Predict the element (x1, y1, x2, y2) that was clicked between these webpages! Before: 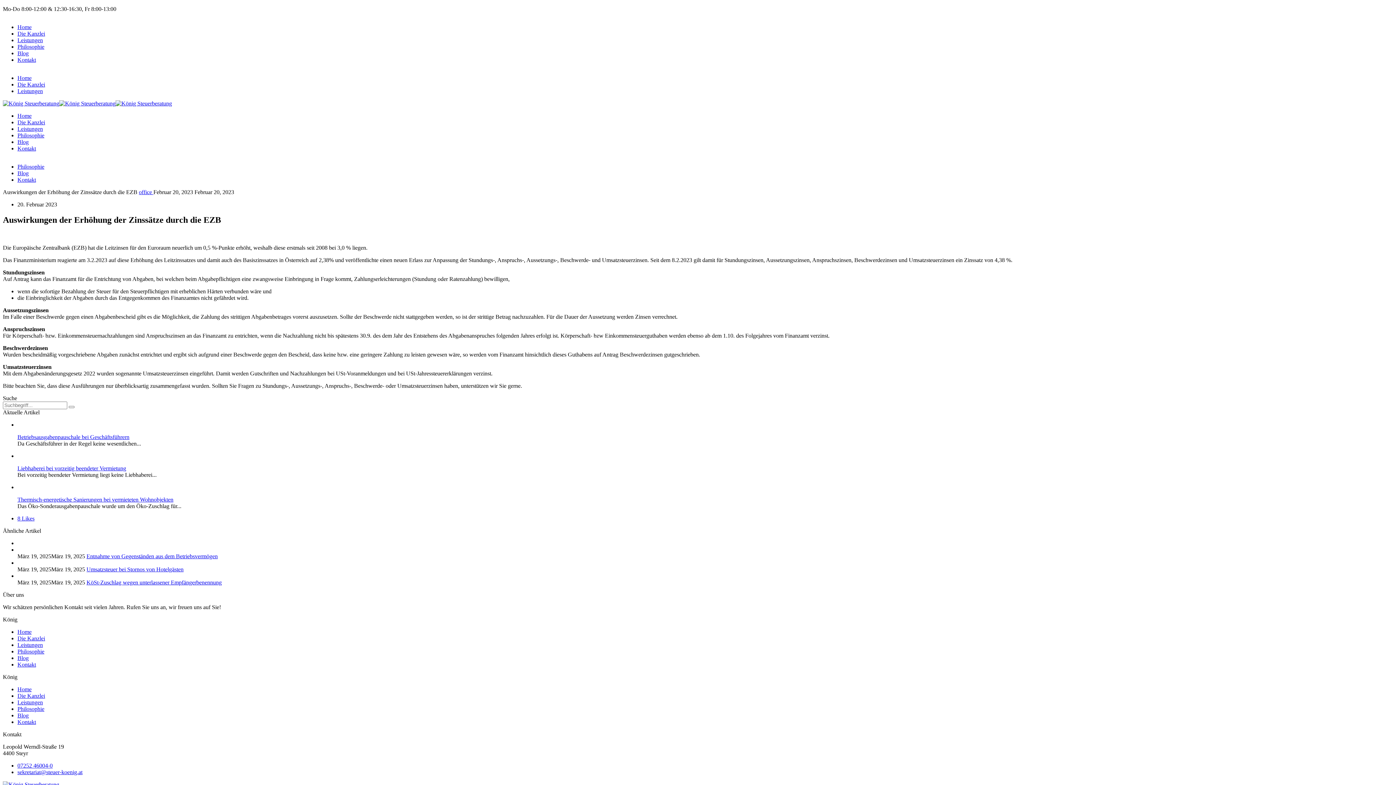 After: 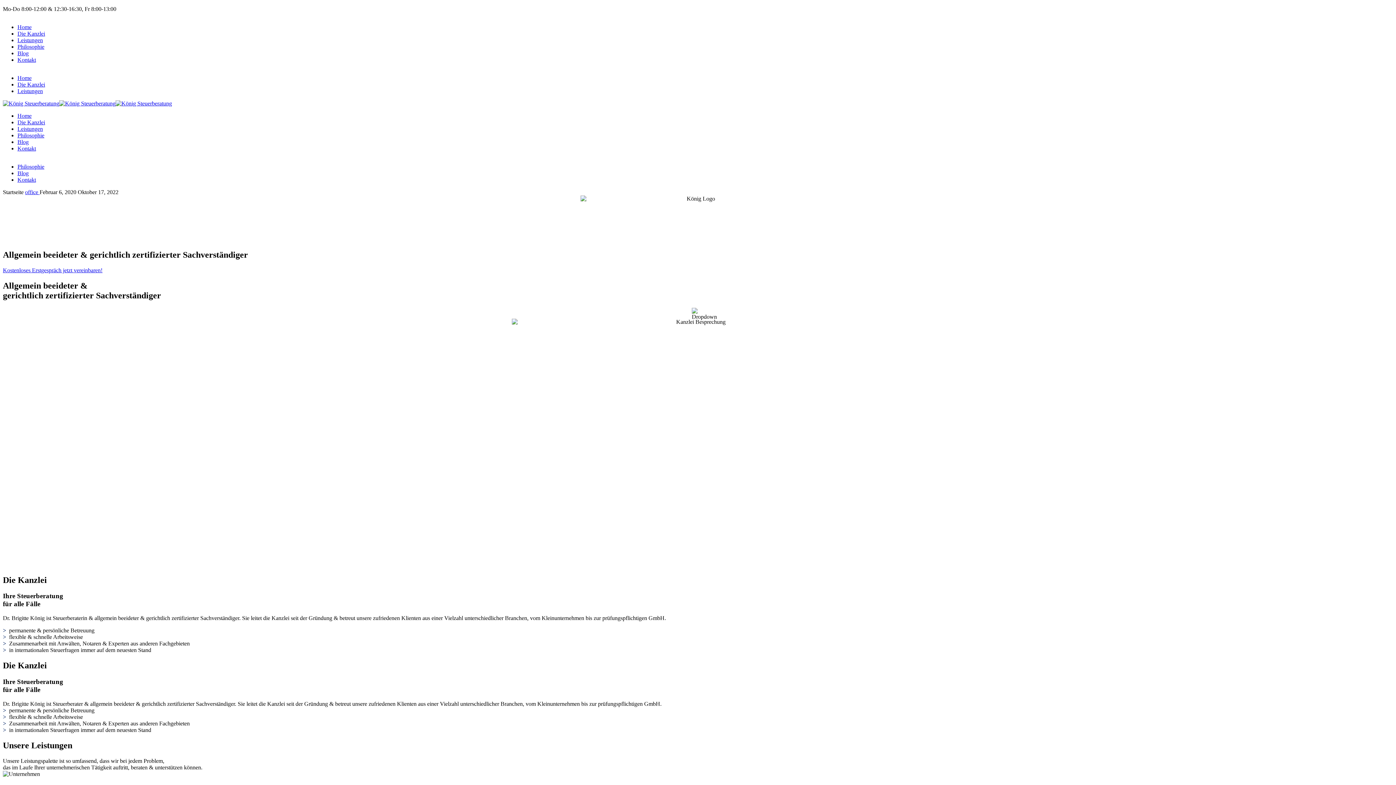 Action: bbox: (17, 112, 31, 118) label: Home